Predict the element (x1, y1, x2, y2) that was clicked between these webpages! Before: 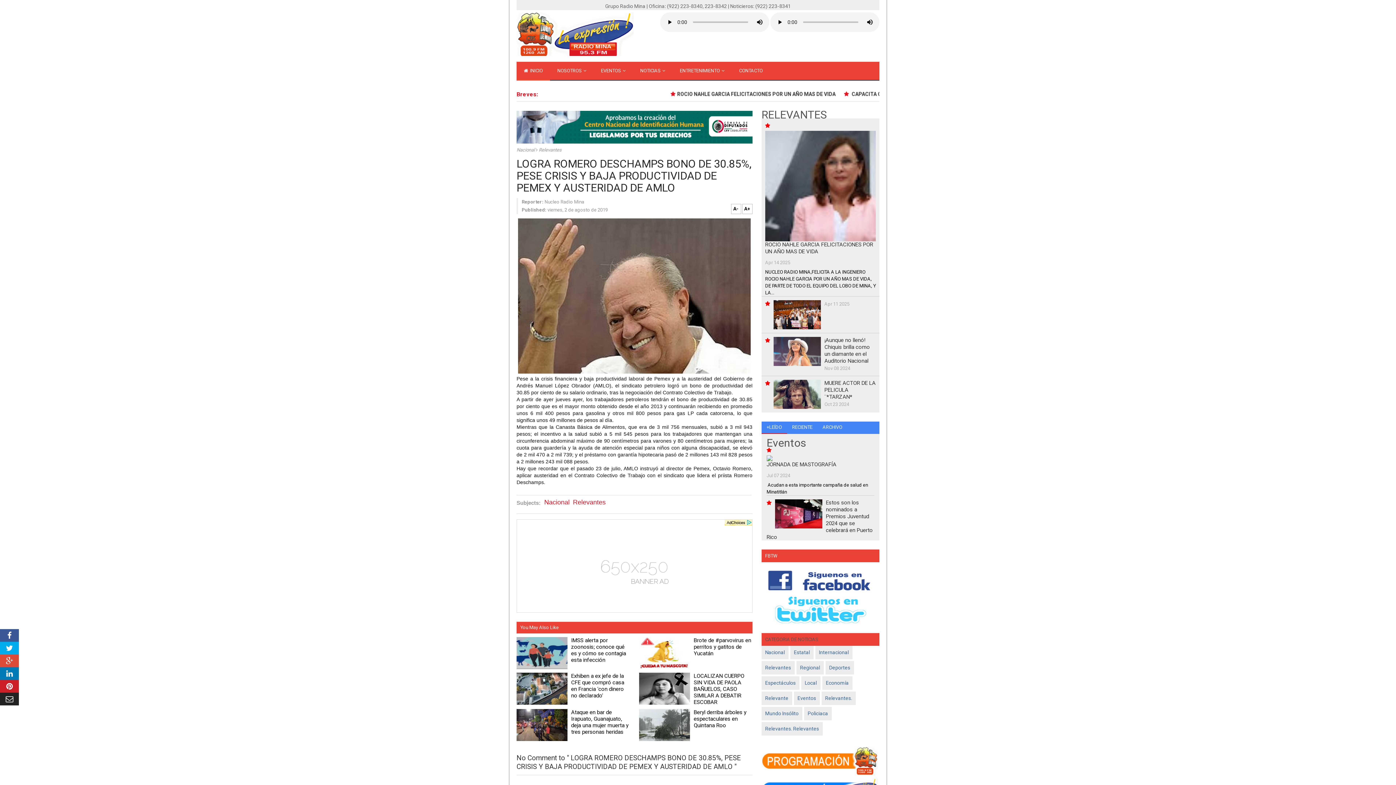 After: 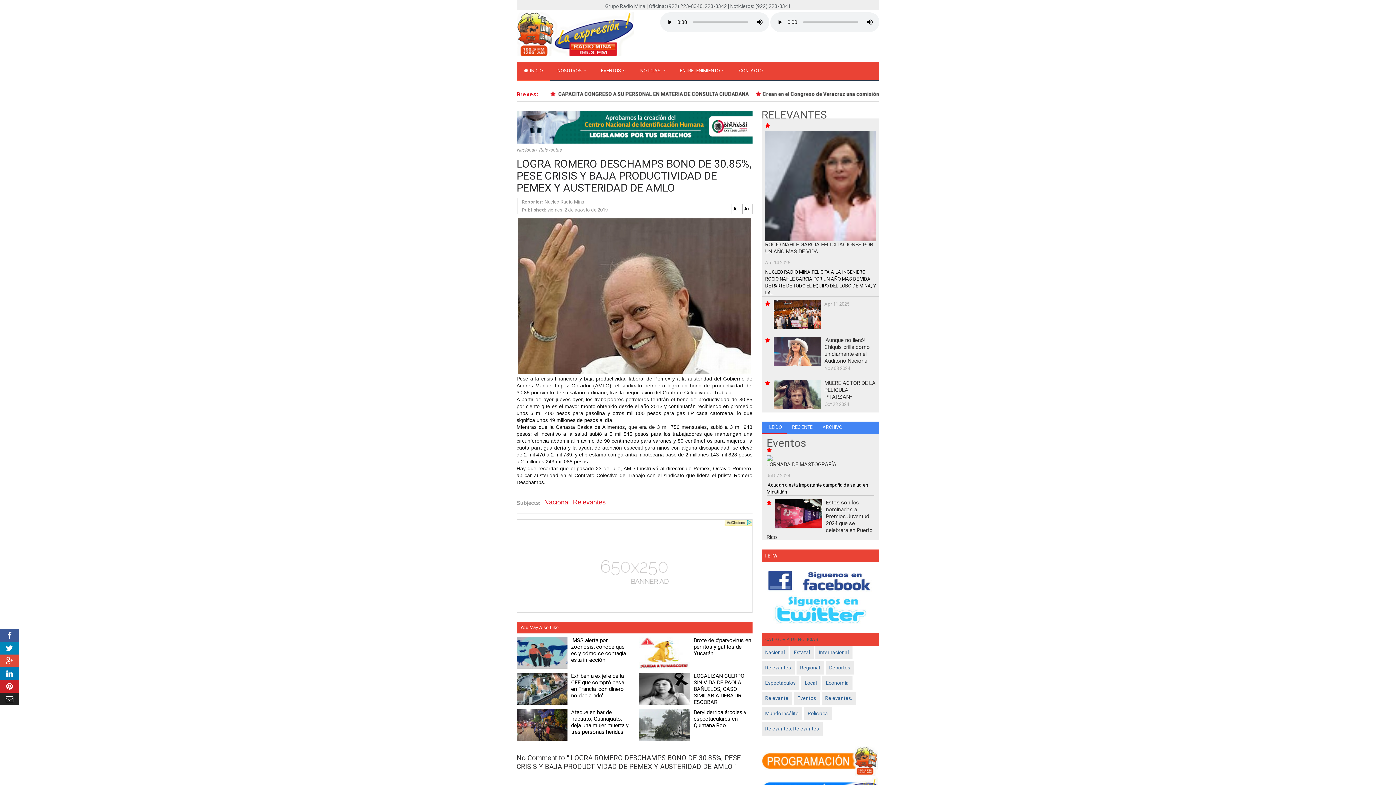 Action: bbox: (0, 642, 19, 654)